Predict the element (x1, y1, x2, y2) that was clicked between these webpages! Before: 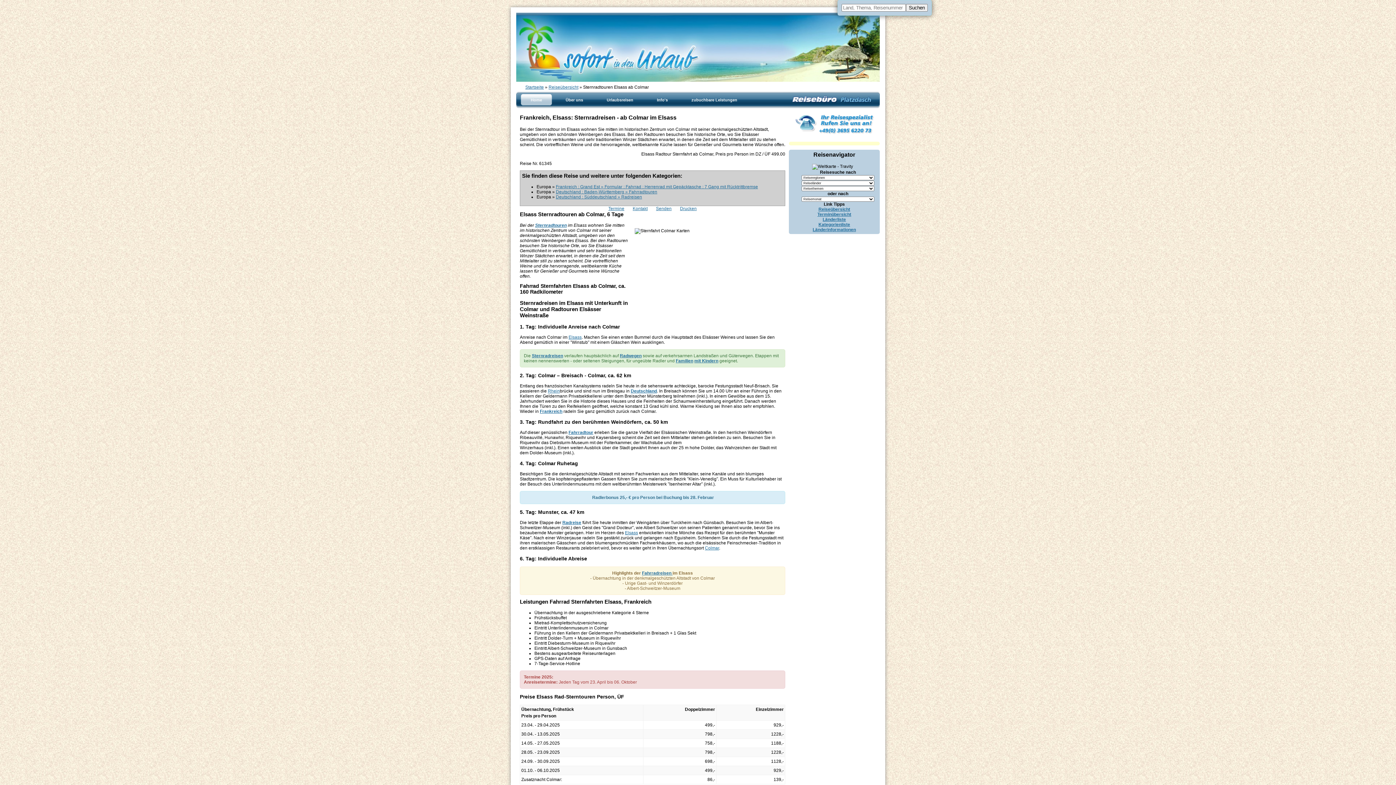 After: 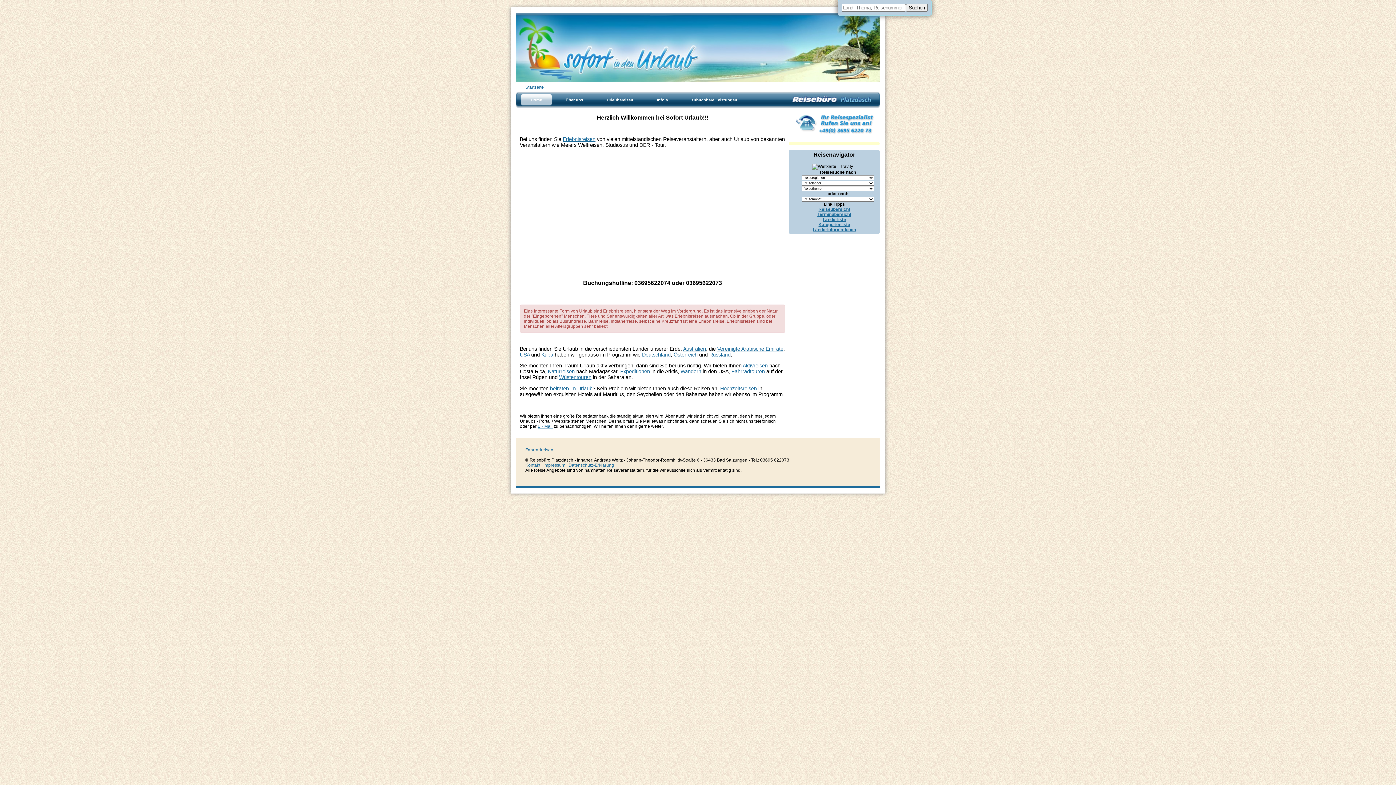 Action: bbox: (520, 92, 553, 108) label: Home